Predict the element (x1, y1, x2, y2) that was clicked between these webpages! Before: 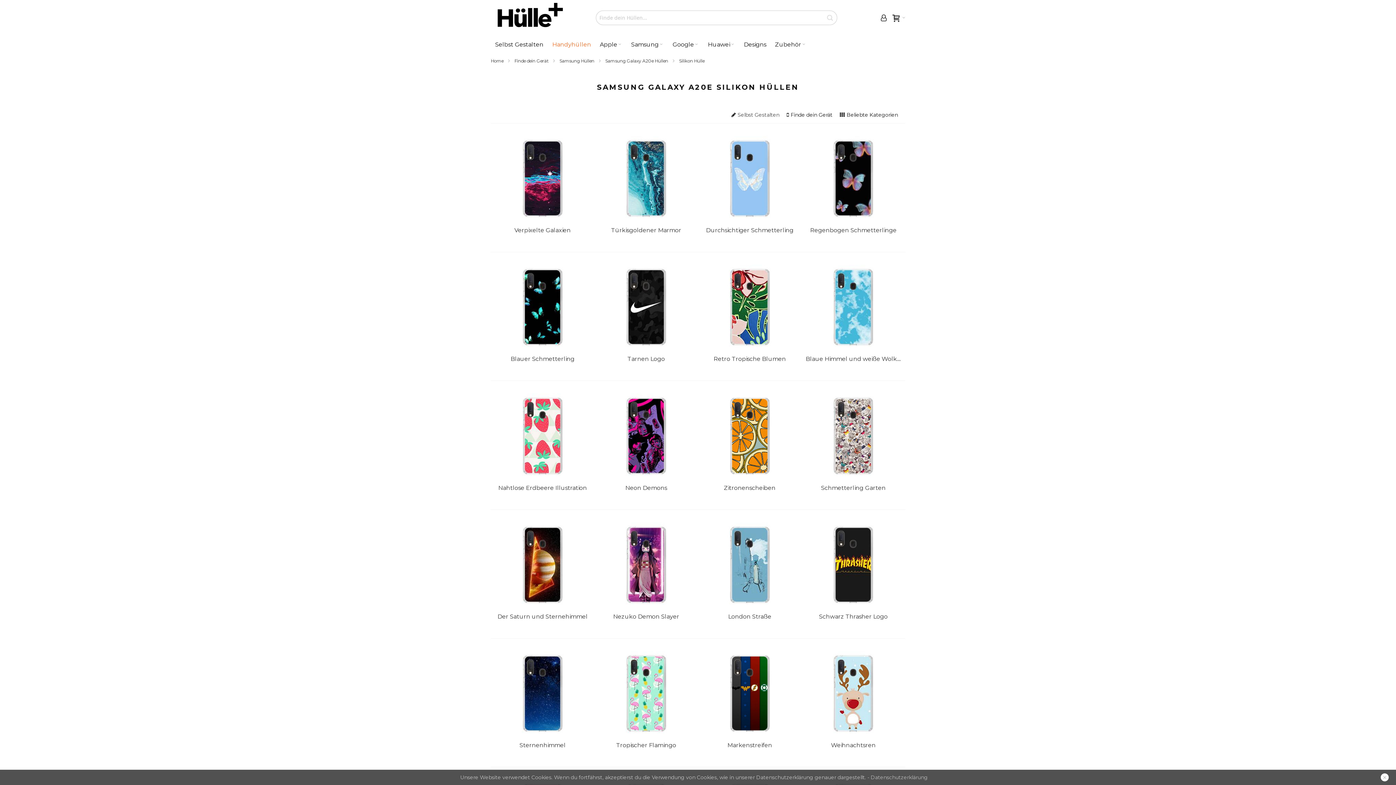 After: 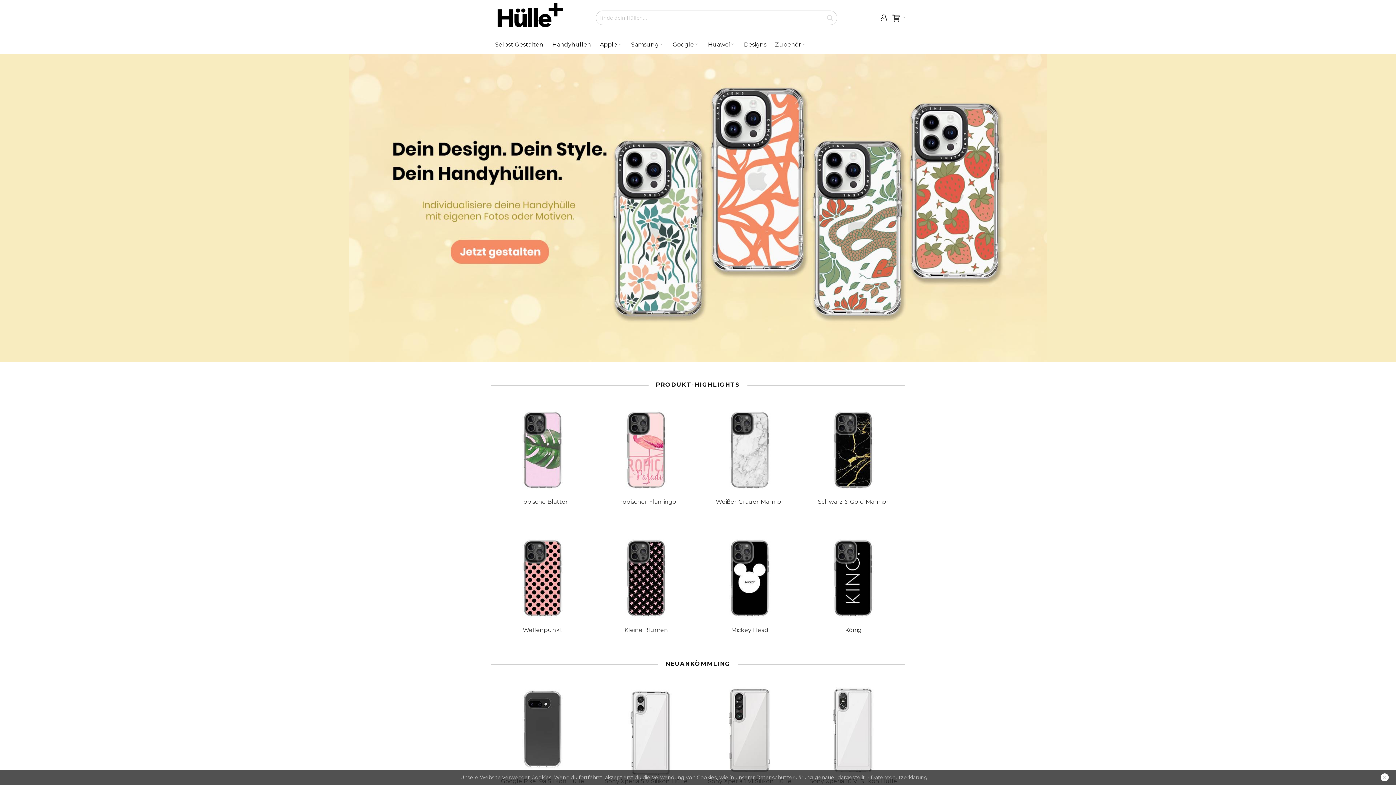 Action: label: Home bbox: (490, 58, 503, 63)